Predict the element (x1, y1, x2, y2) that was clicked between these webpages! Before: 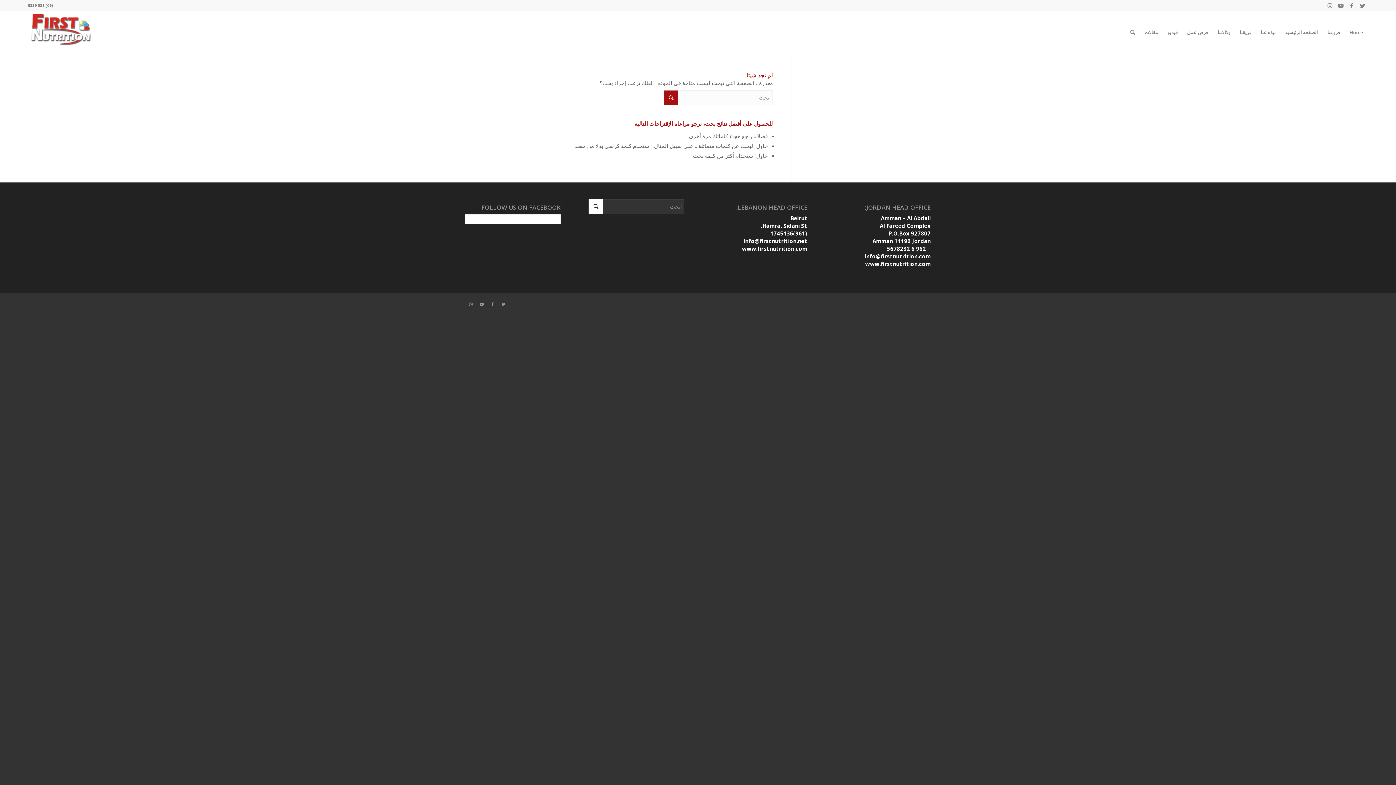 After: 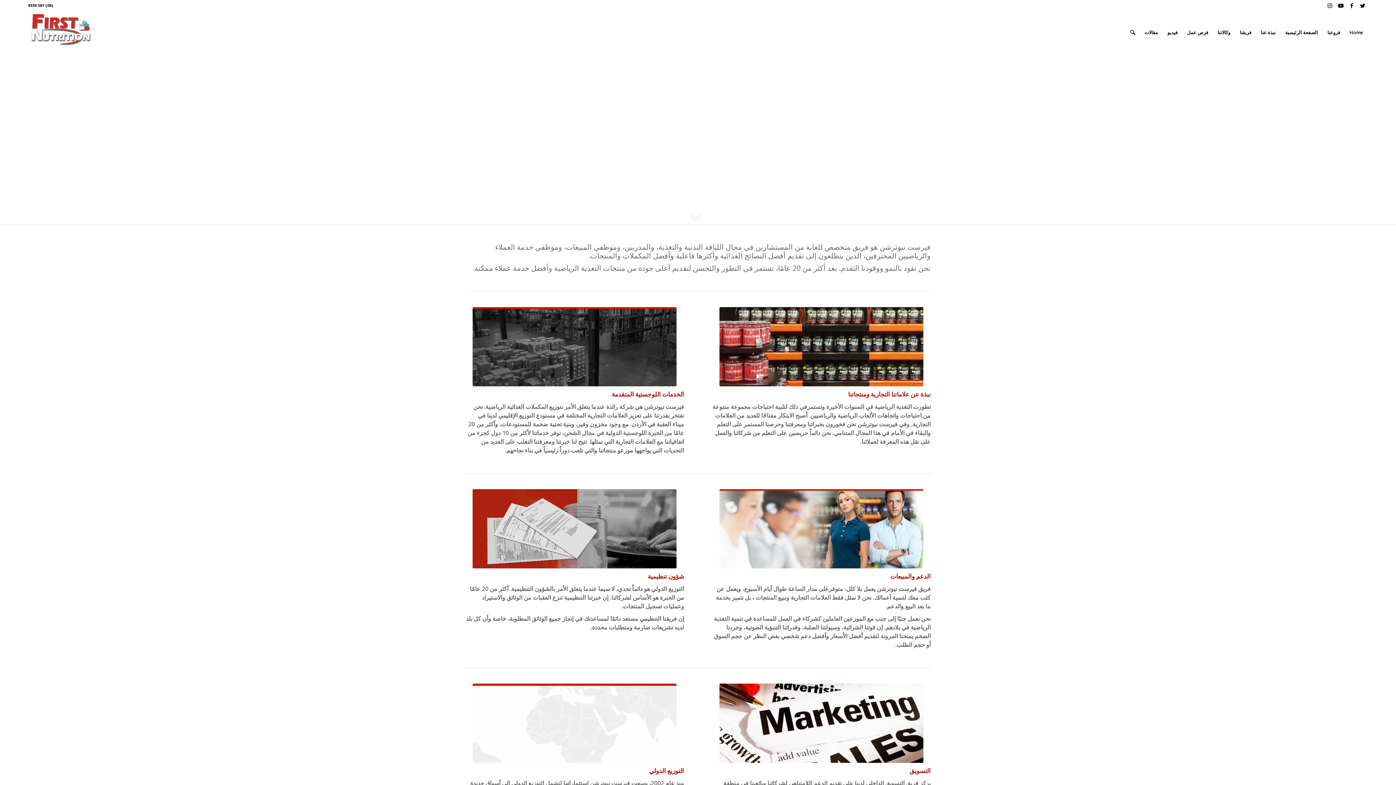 Action: bbox: (1235, 10, 1256, 53) label: فريقنا